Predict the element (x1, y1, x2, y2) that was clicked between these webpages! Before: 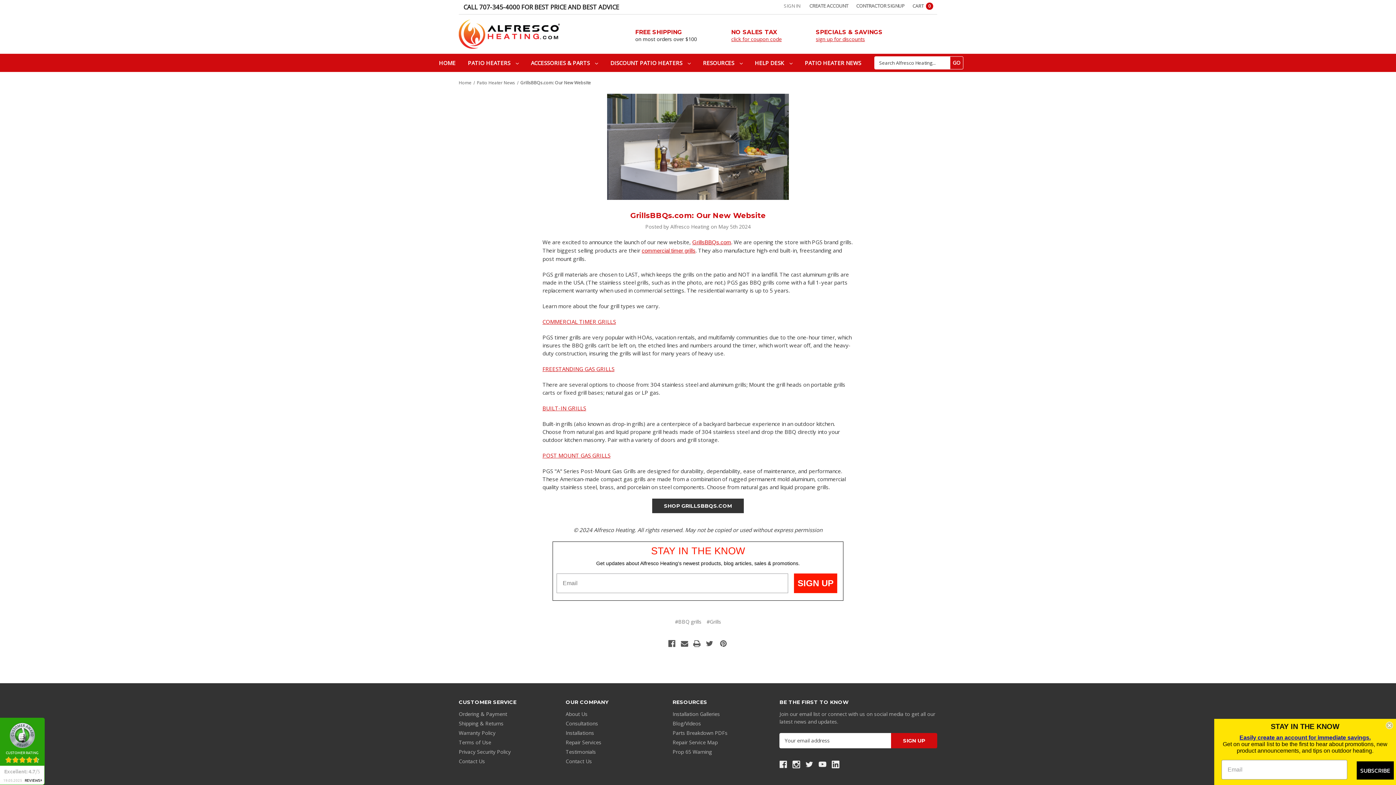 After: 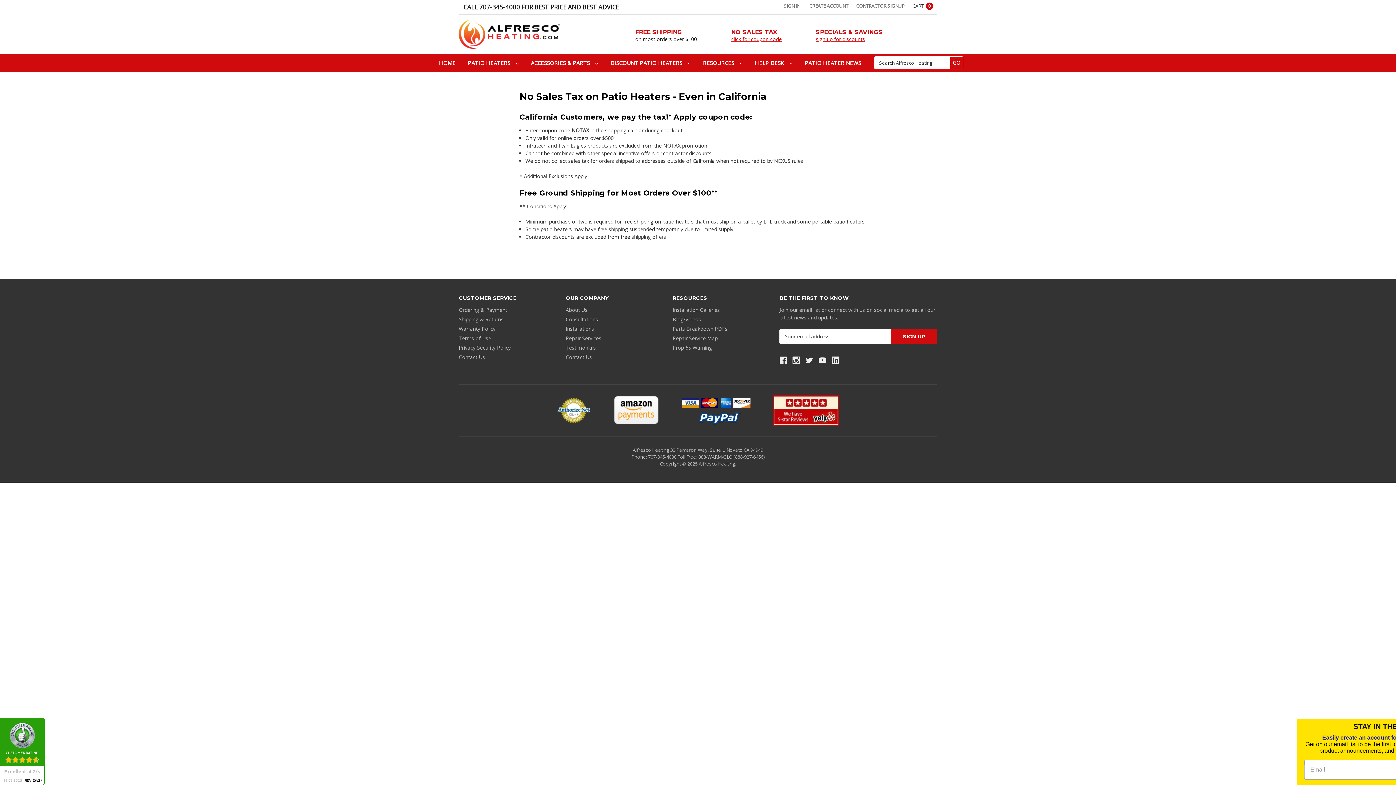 Action: bbox: (731, 35, 781, 42) label: click for coupon code